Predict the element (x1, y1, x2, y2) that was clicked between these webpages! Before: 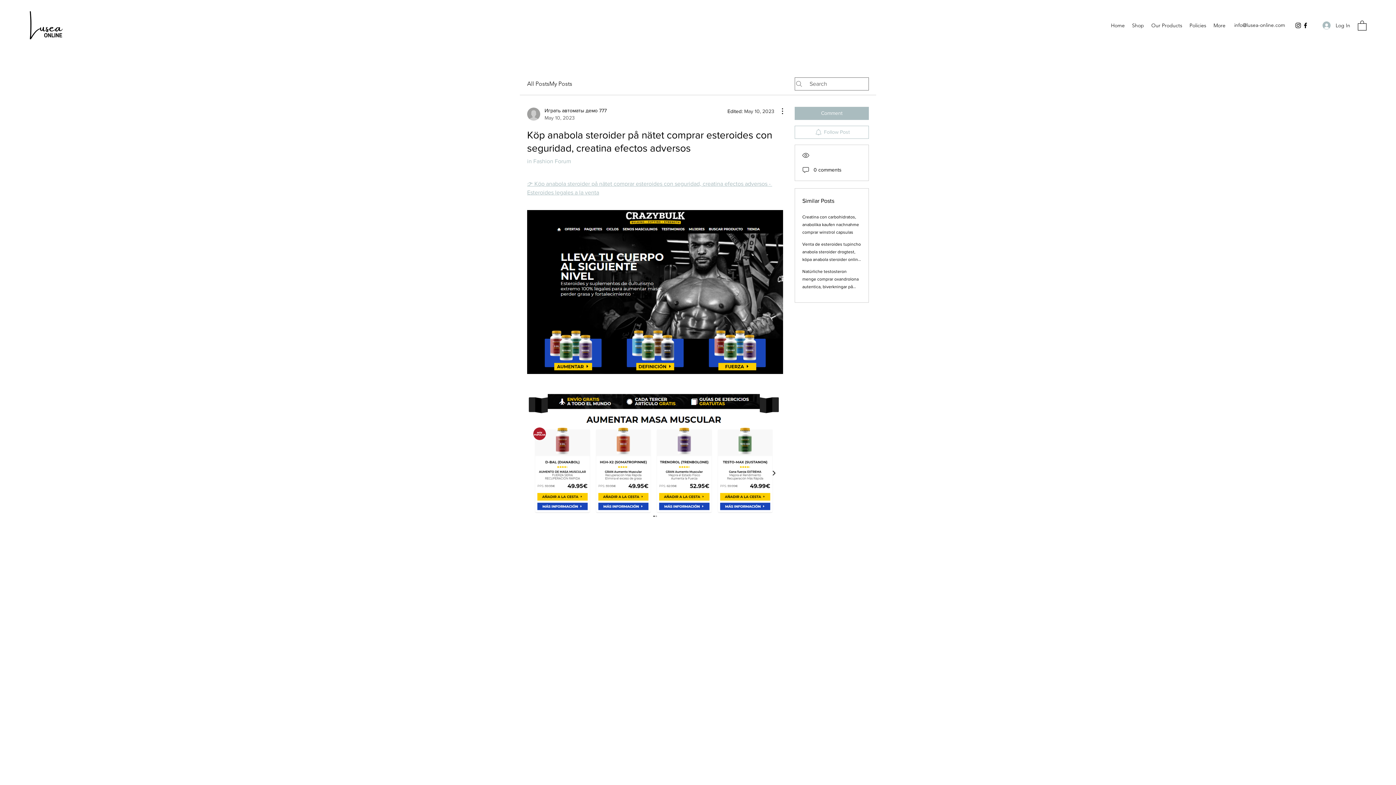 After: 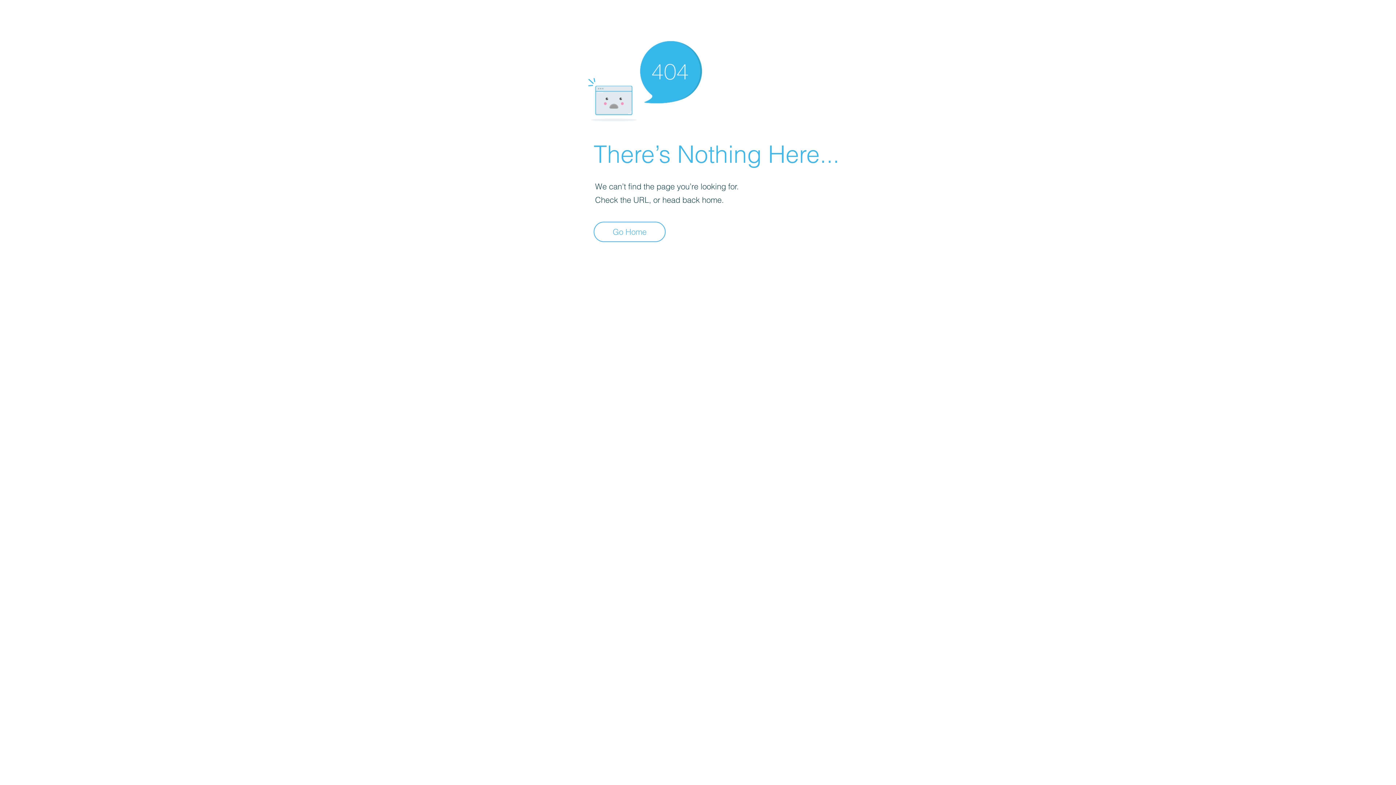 Action: bbox: (527, 106, 606, 121) label: Играть автоматы демо 777
May 10, 2023